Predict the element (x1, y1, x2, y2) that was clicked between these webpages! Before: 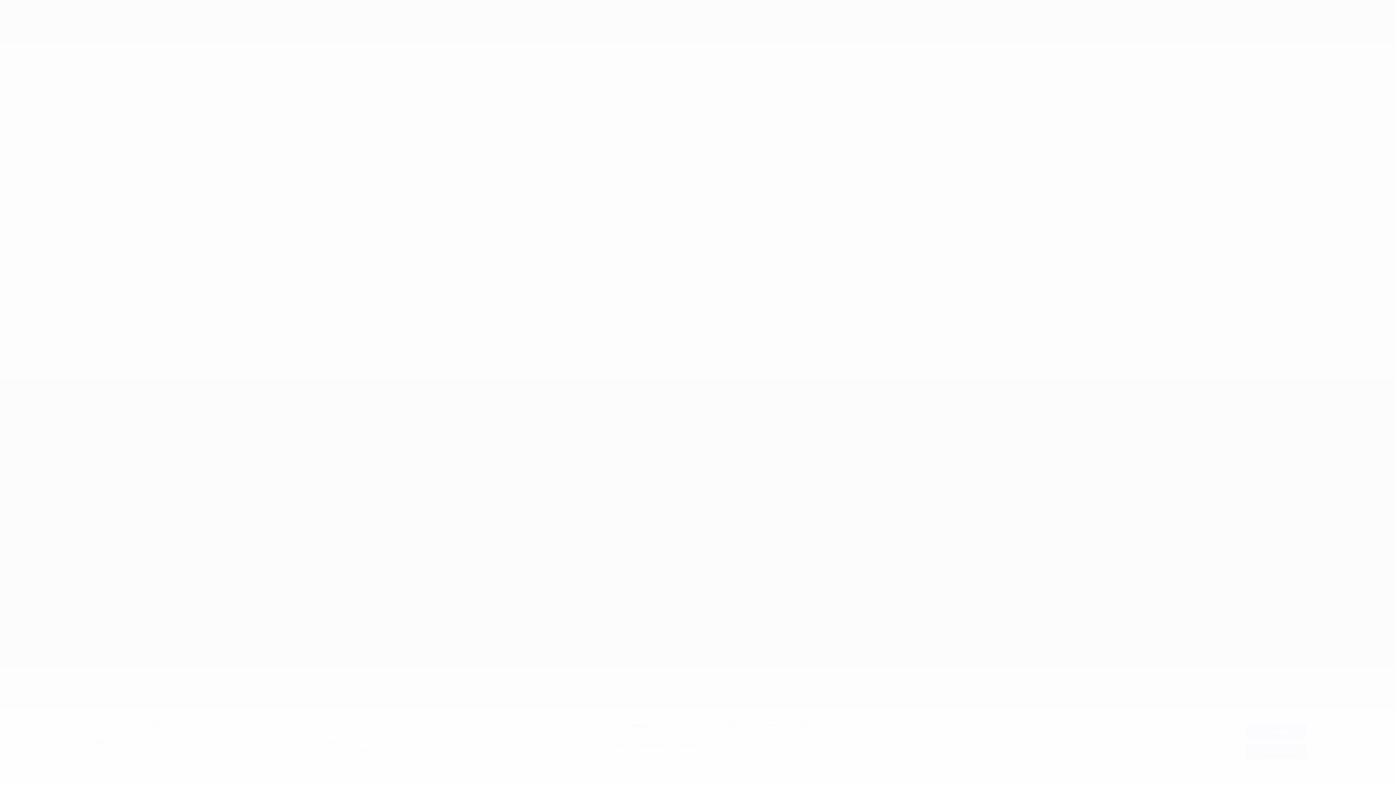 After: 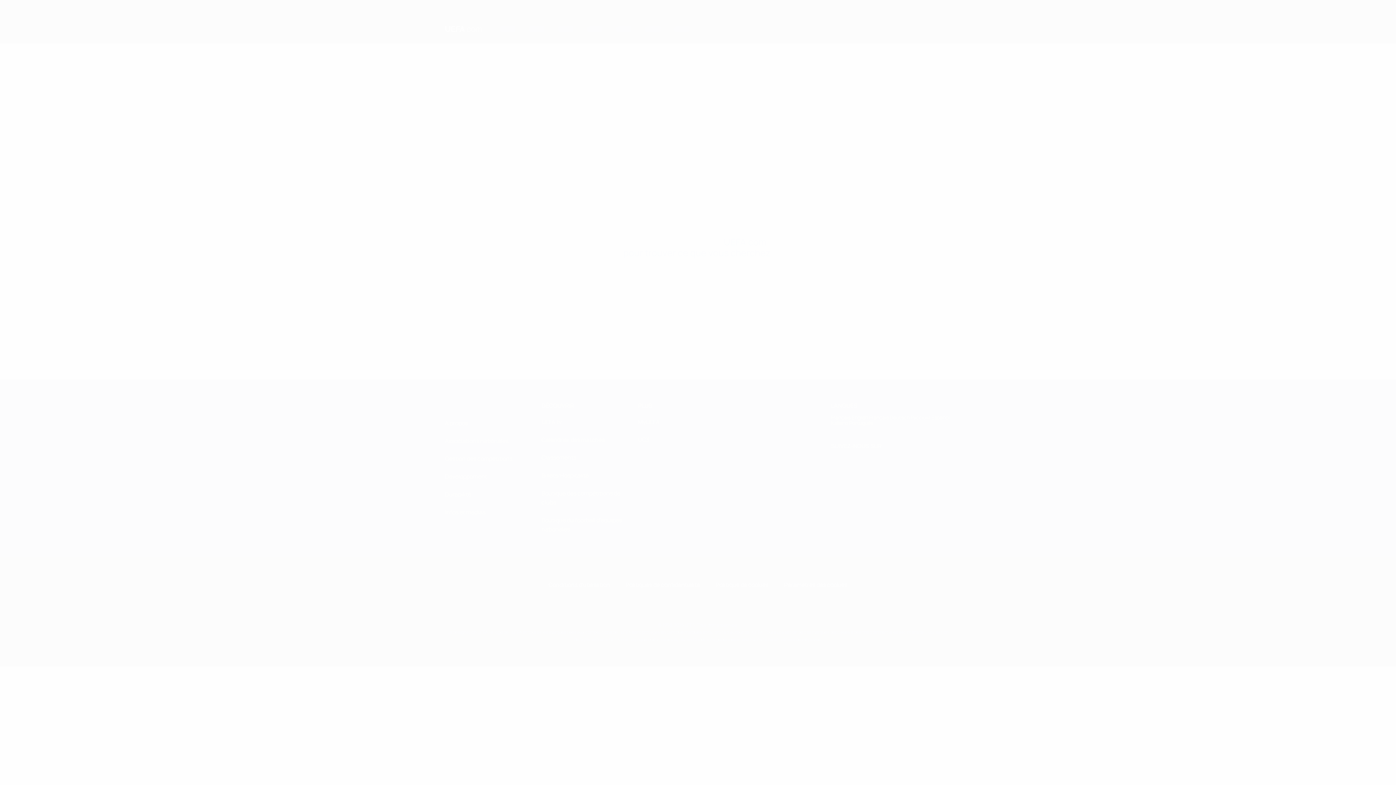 Action: label: Tout refuser bbox: (1245, 744, 1307, 759)